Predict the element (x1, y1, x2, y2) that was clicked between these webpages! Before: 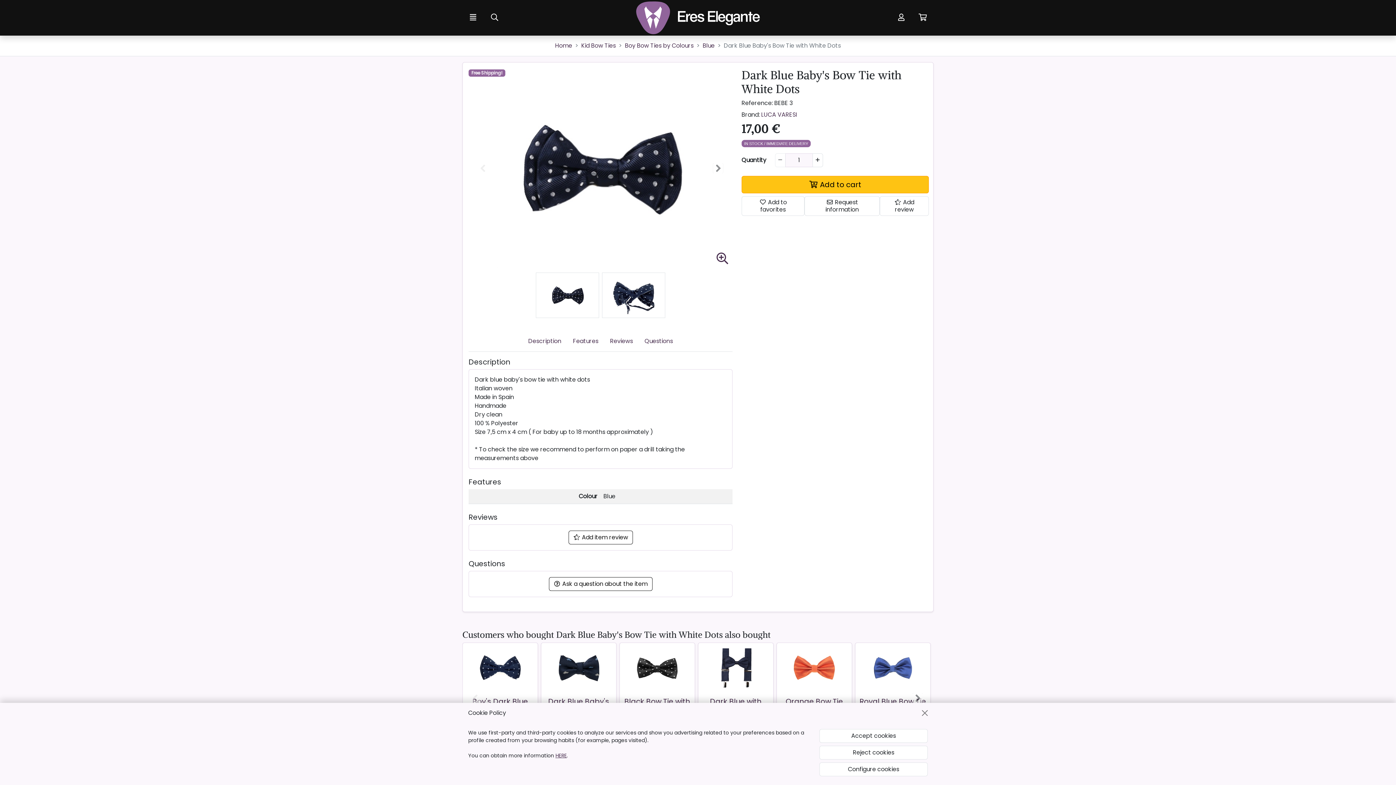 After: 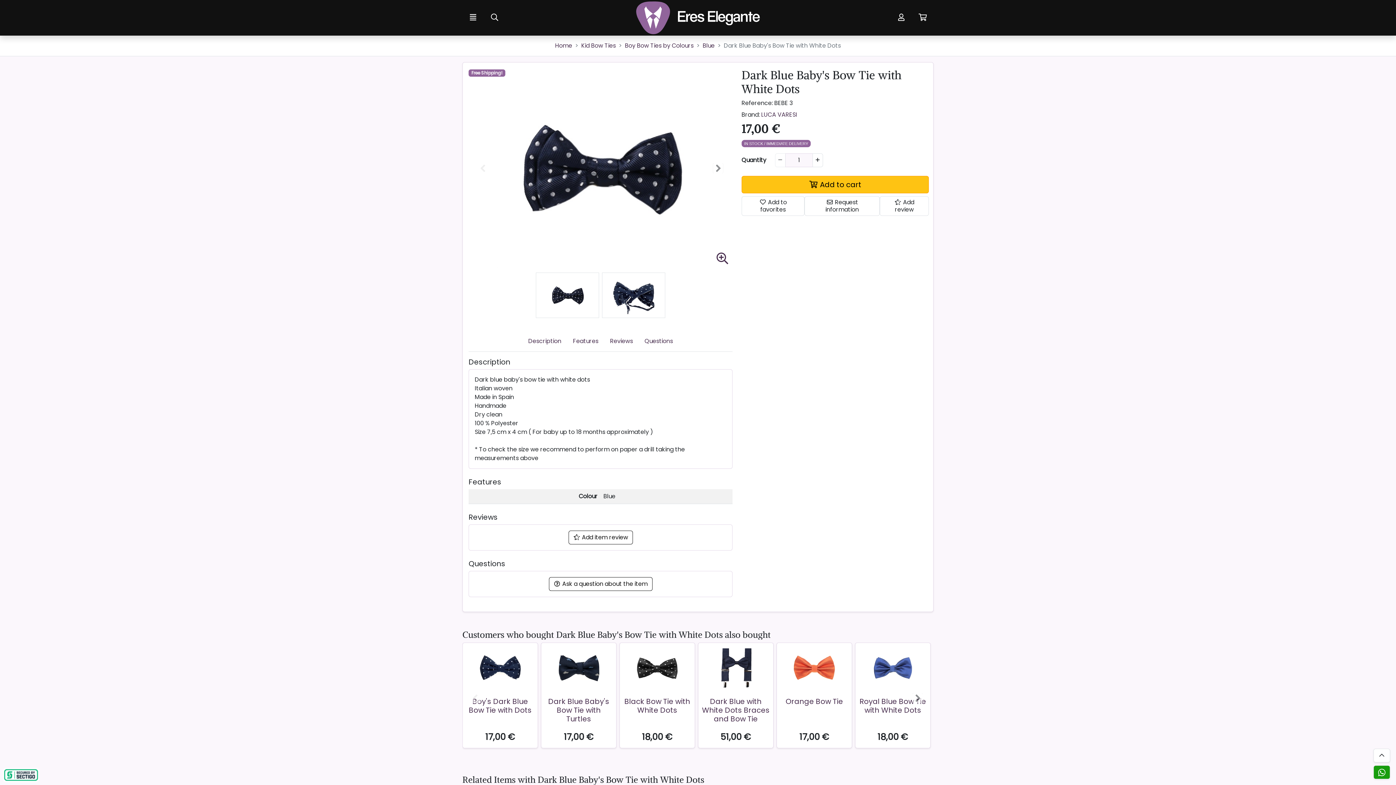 Action: label: Close bbox: (919, 707, 930, 719)